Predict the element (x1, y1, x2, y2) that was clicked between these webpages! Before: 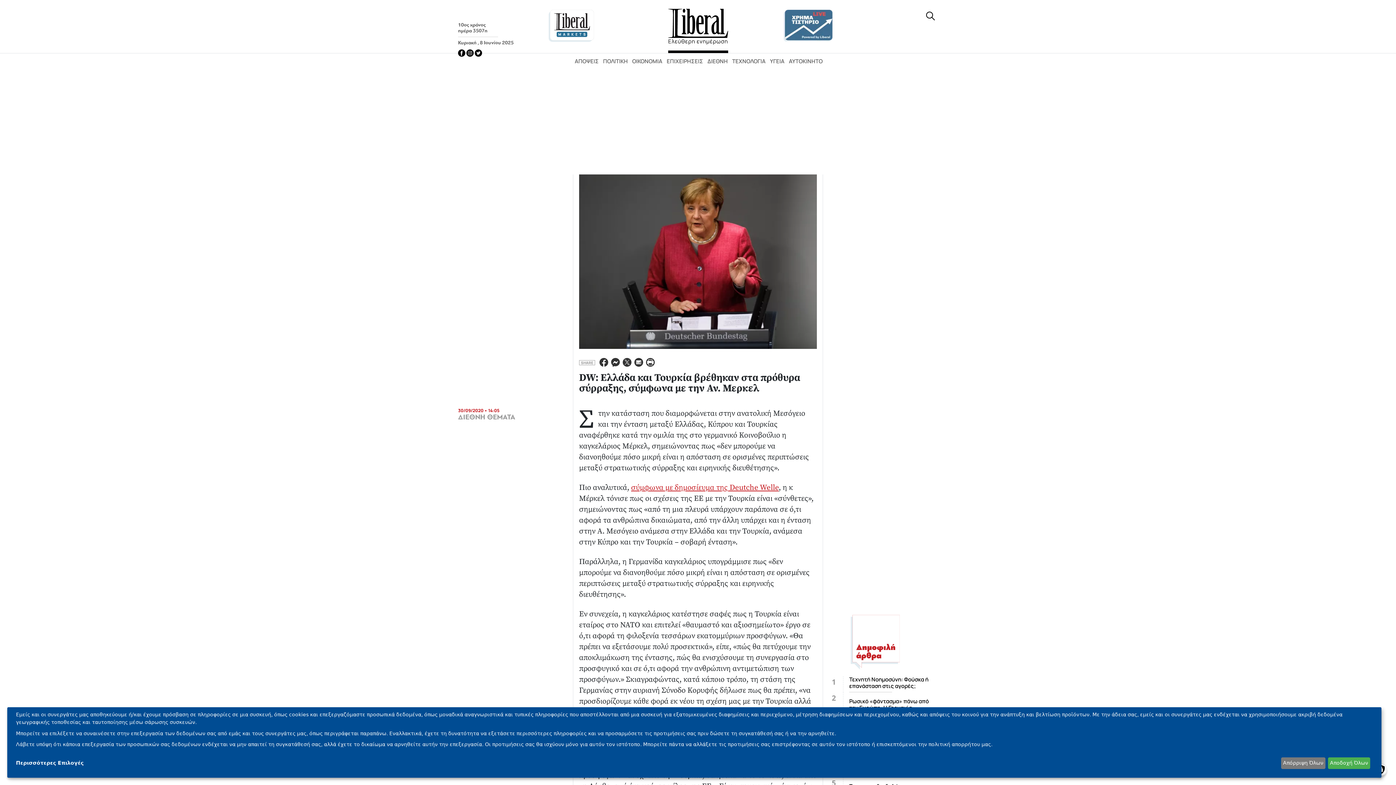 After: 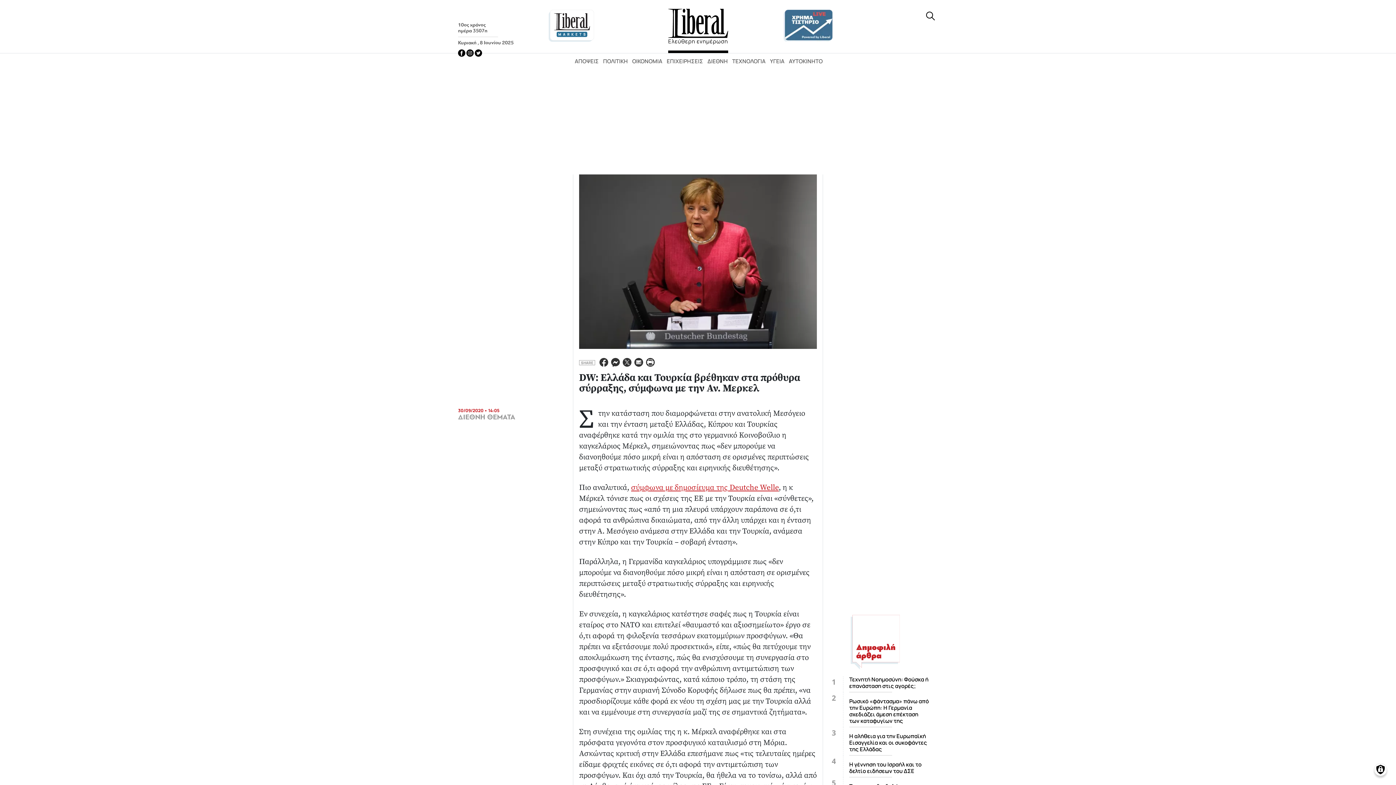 Action: bbox: (1328, 757, 1370, 769) label: Αποδοχή Όλων